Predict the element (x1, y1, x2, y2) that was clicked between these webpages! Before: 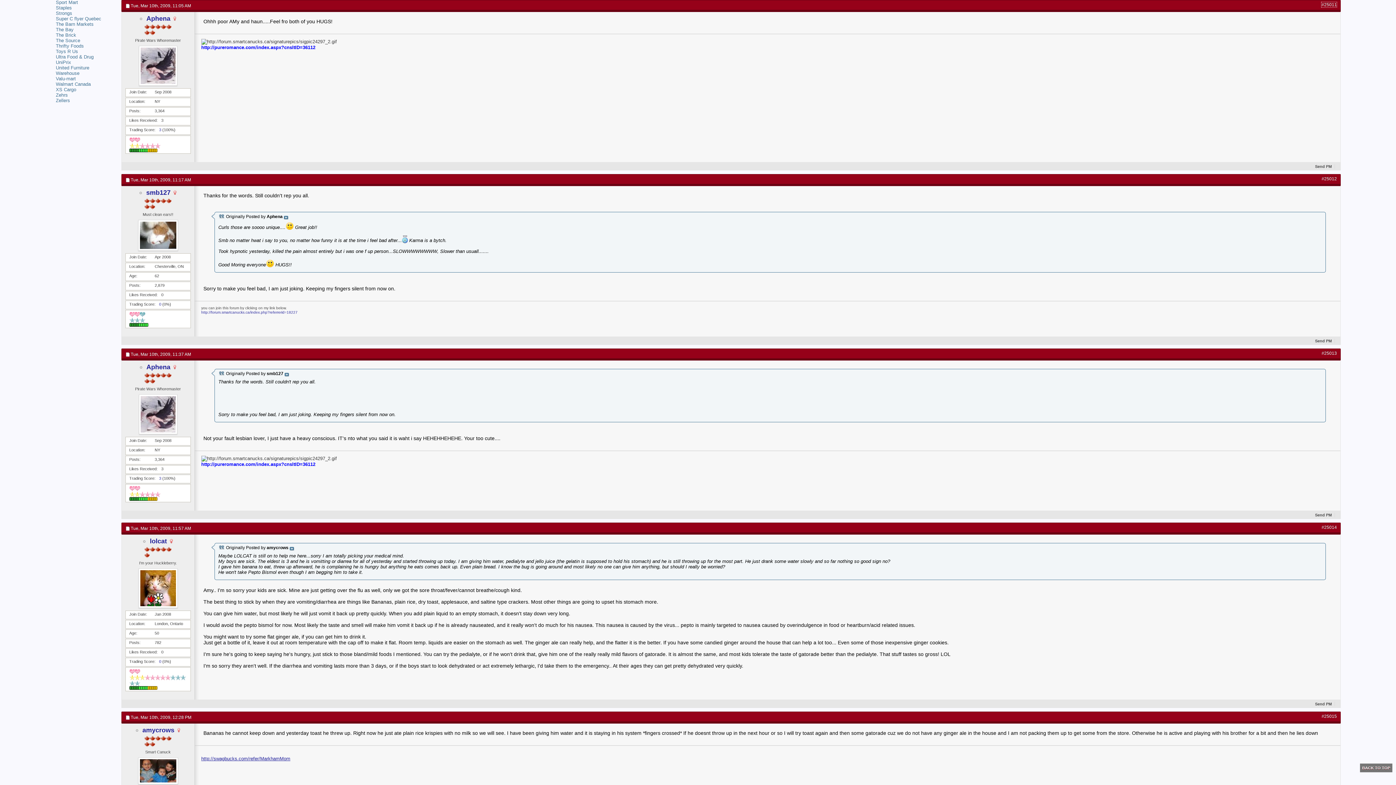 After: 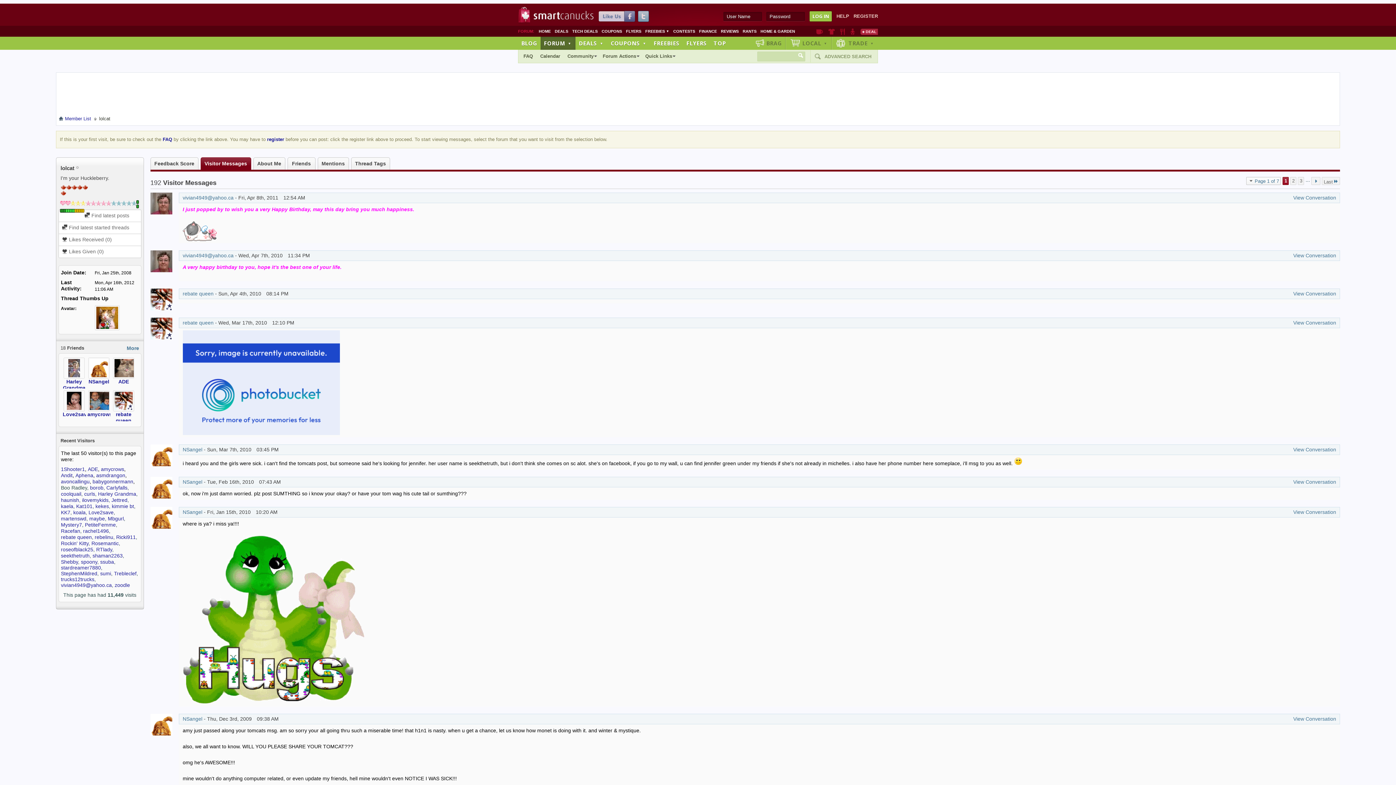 Action: bbox: (125, 568, 190, 608)